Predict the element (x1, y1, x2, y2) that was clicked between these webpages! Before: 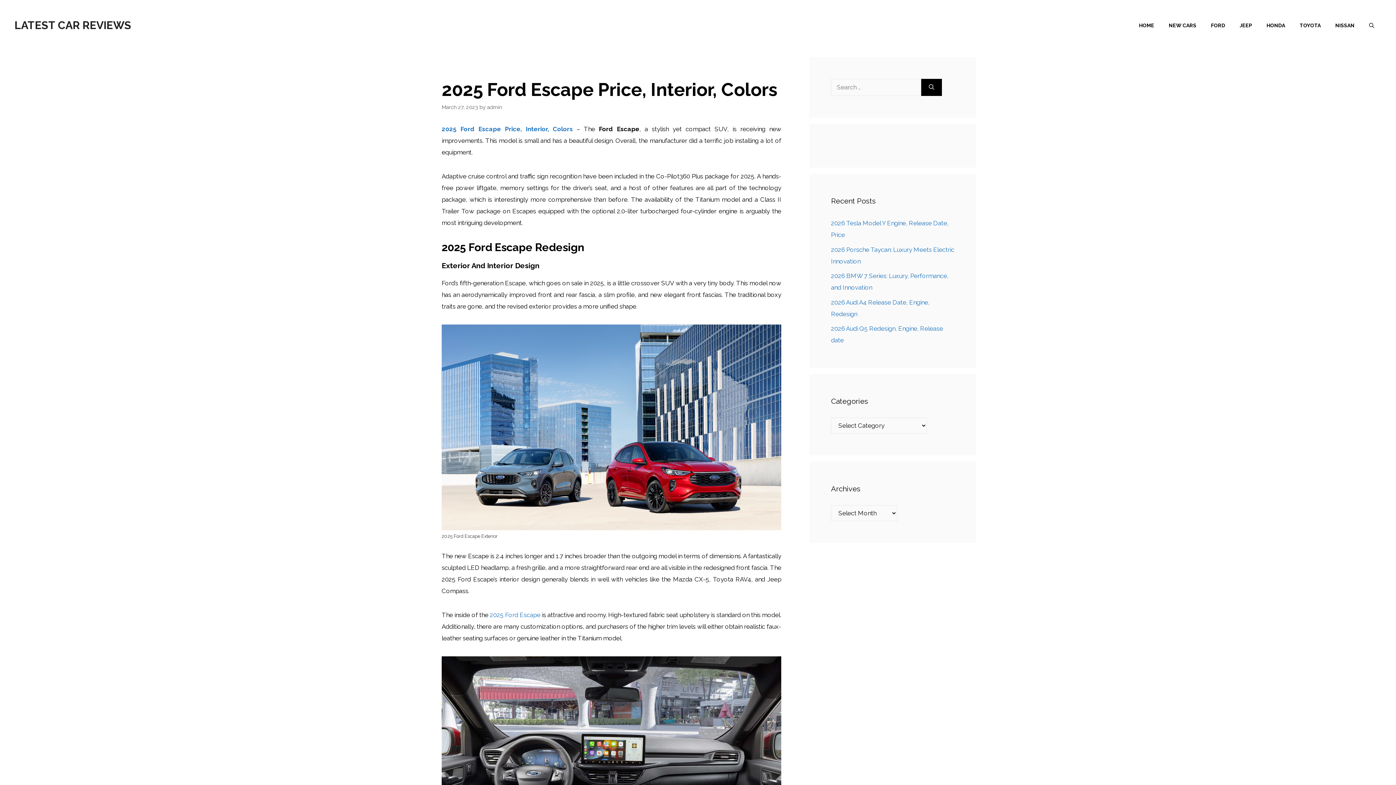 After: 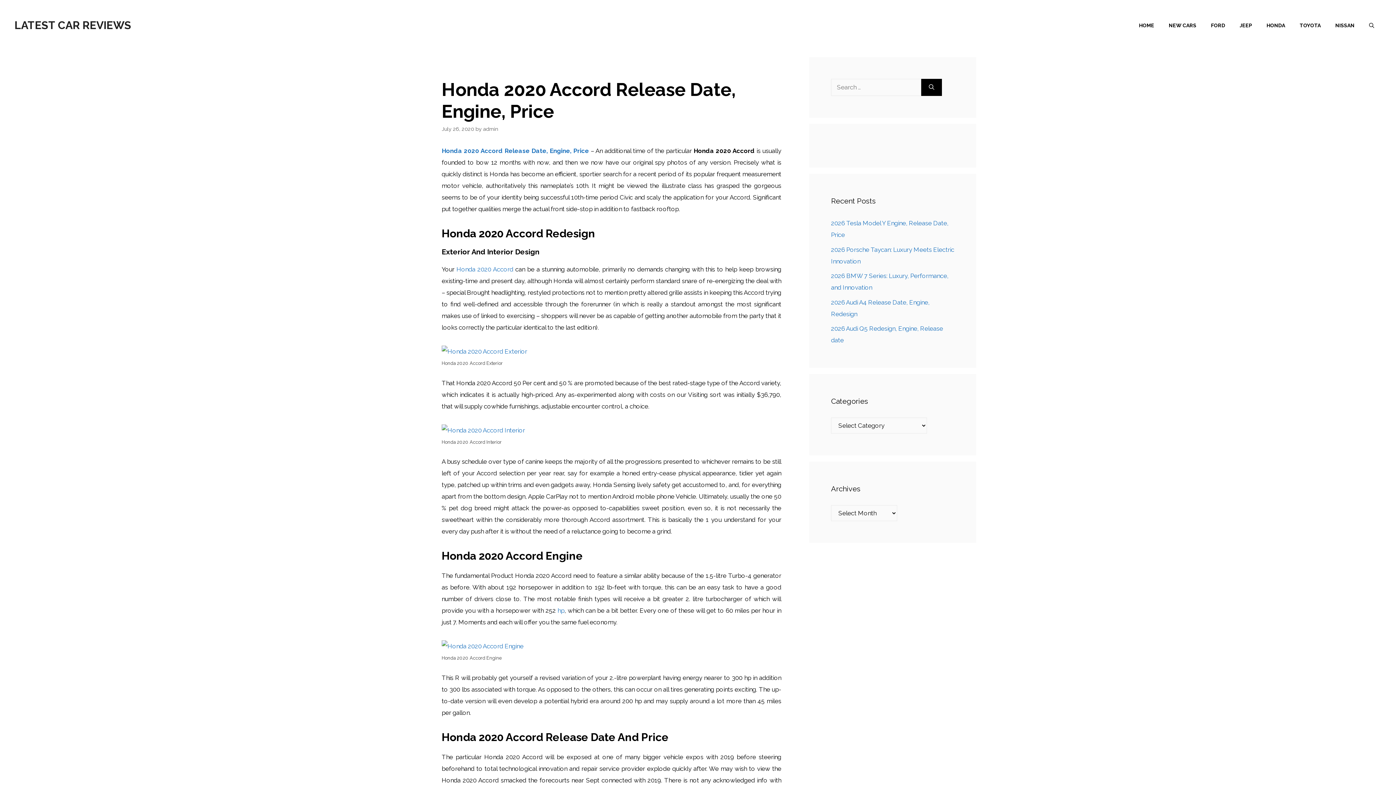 Action: label: HONDA bbox: (1259, 14, 1292, 36)